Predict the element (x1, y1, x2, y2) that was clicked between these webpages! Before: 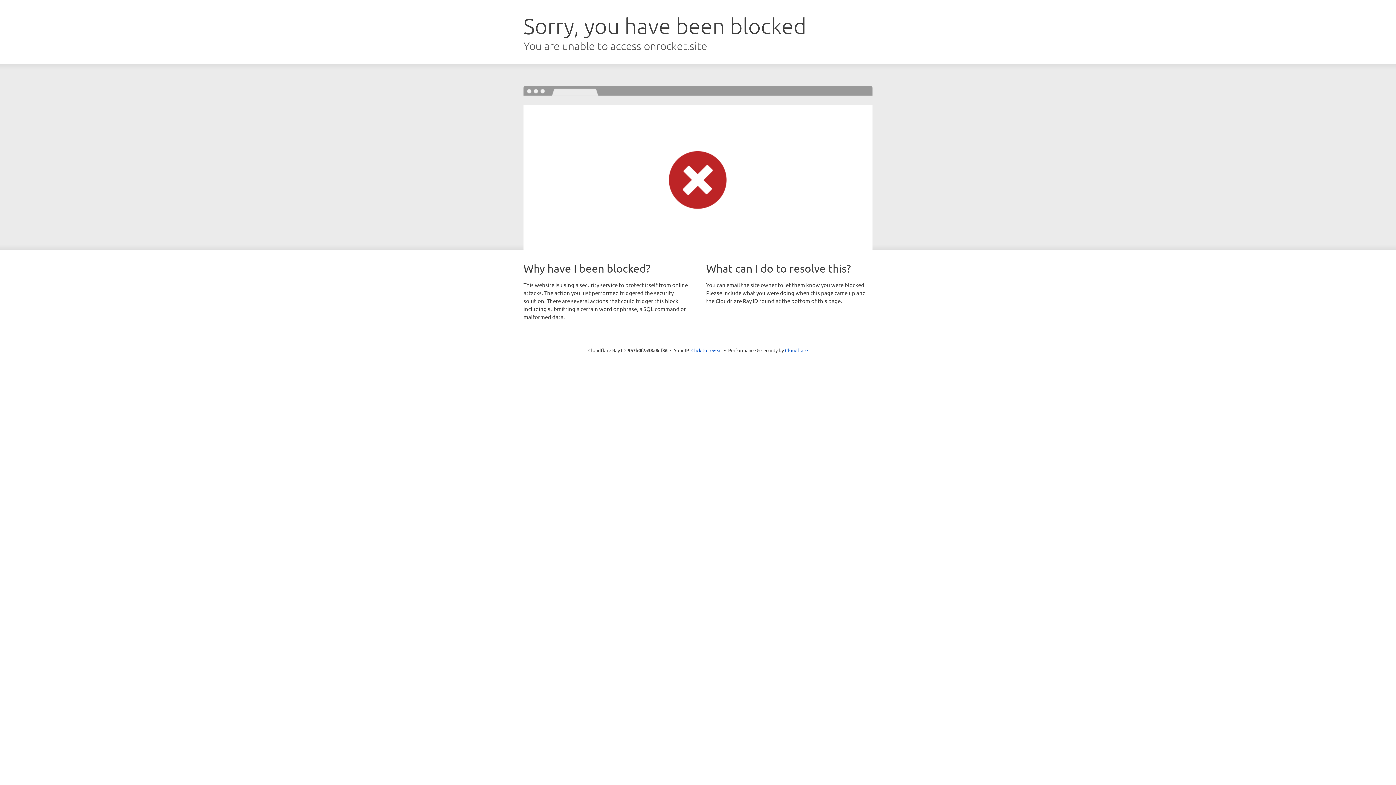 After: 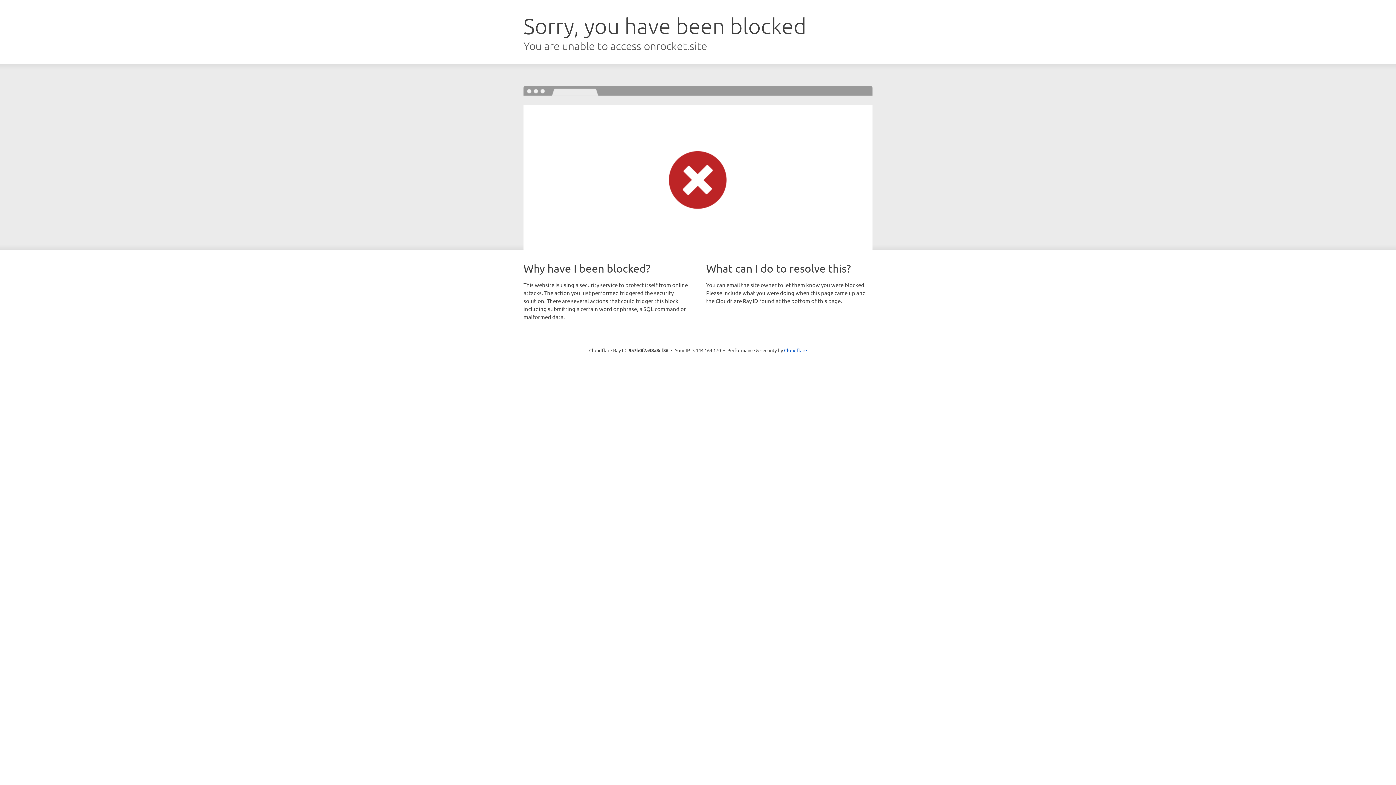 Action: bbox: (691, 346, 722, 353) label: Click to reveal